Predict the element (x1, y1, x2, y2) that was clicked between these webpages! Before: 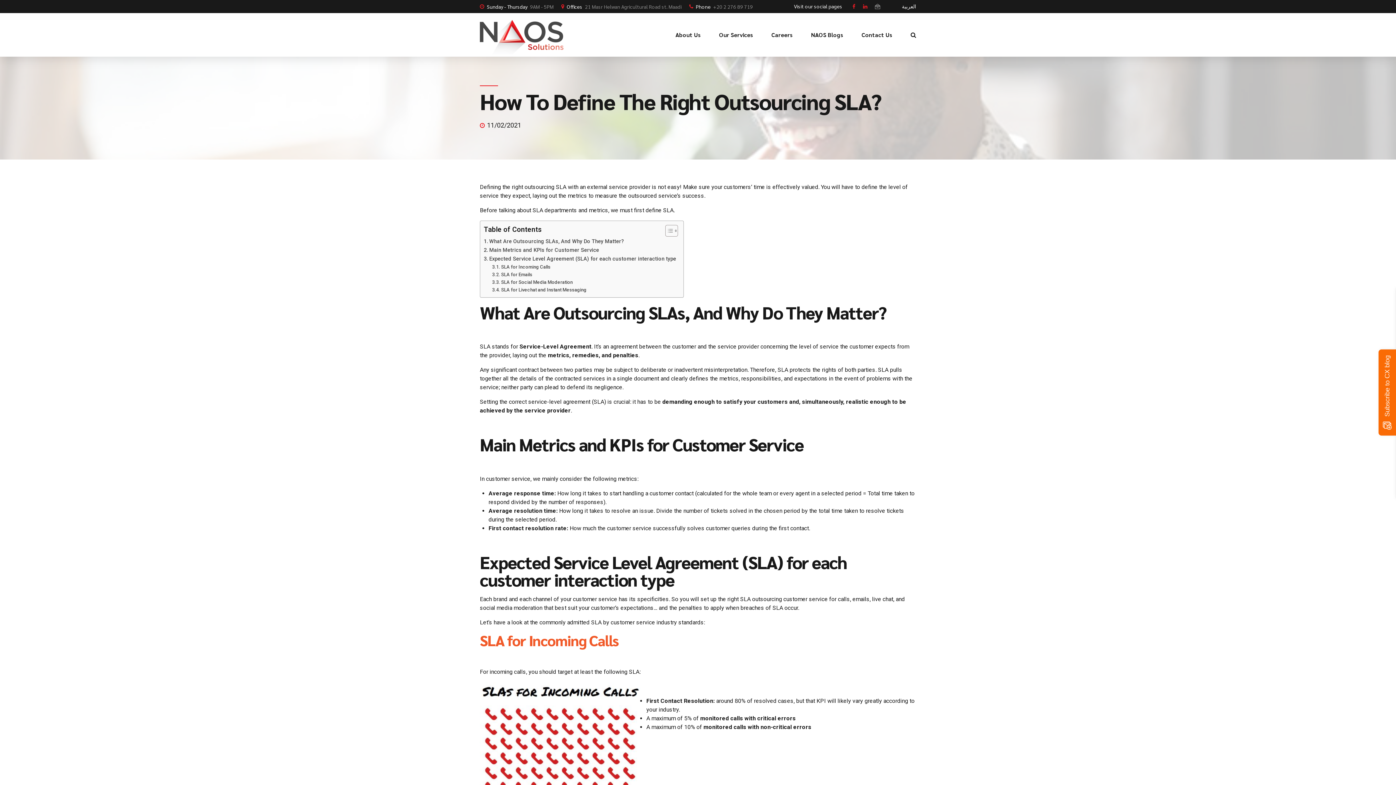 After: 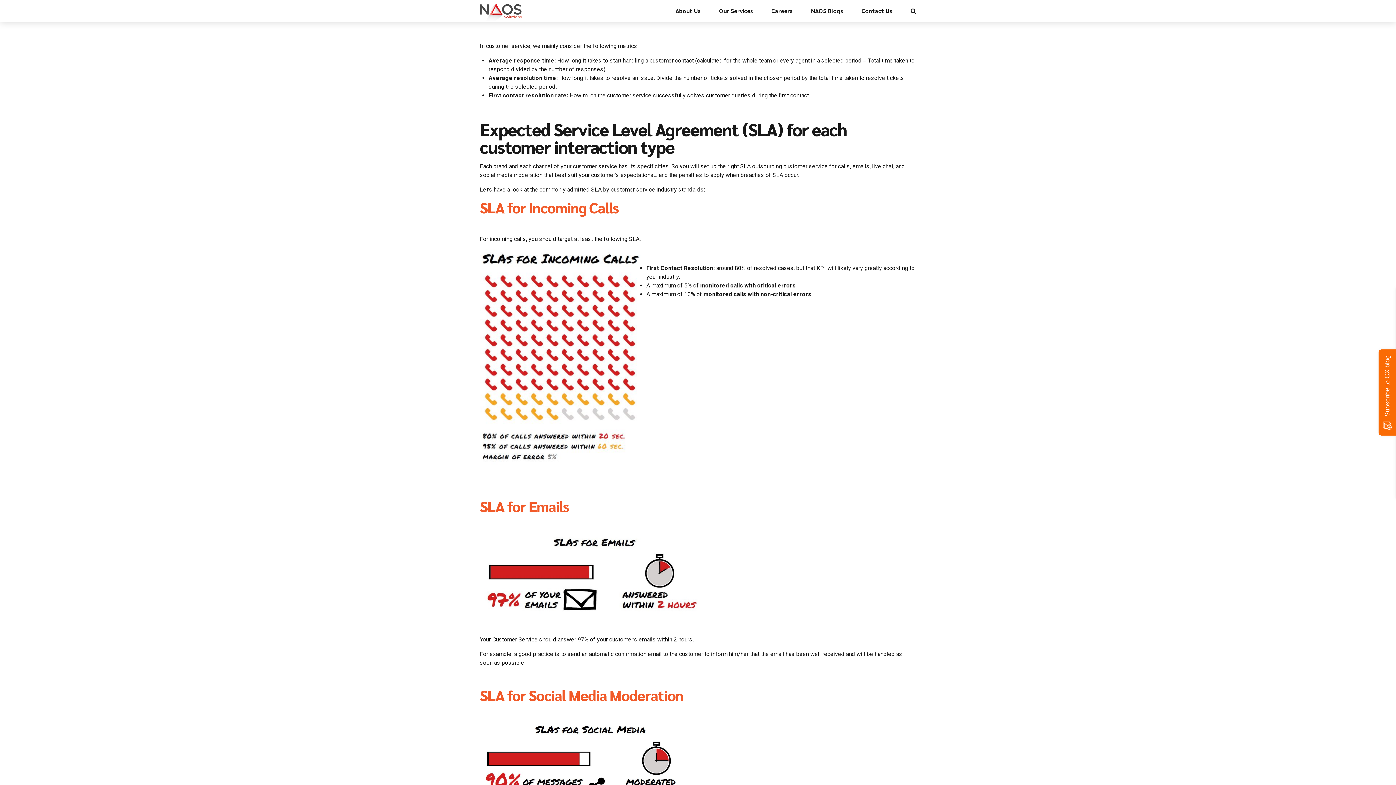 Action: label: Main Metrics and KPIs for Customer Service bbox: (484, 246, 599, 254)